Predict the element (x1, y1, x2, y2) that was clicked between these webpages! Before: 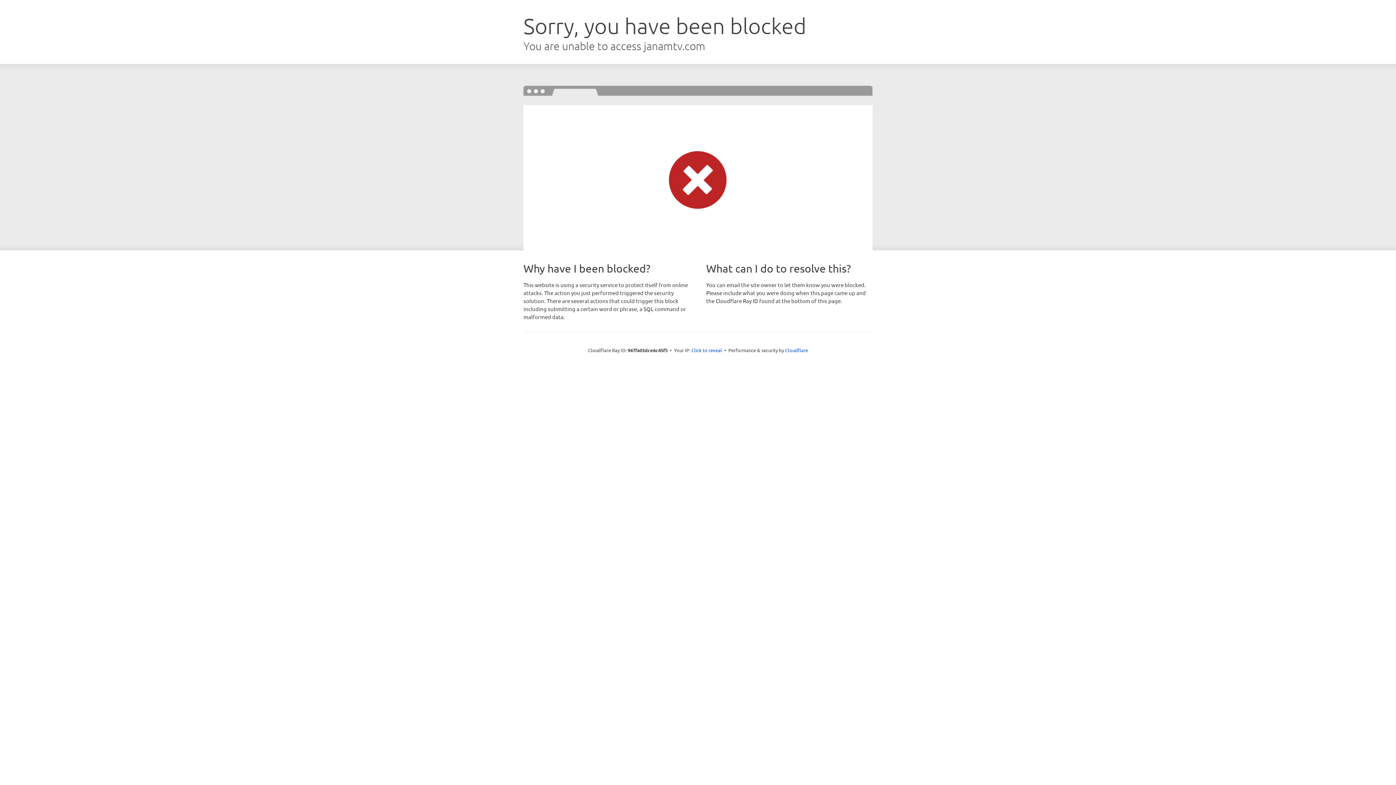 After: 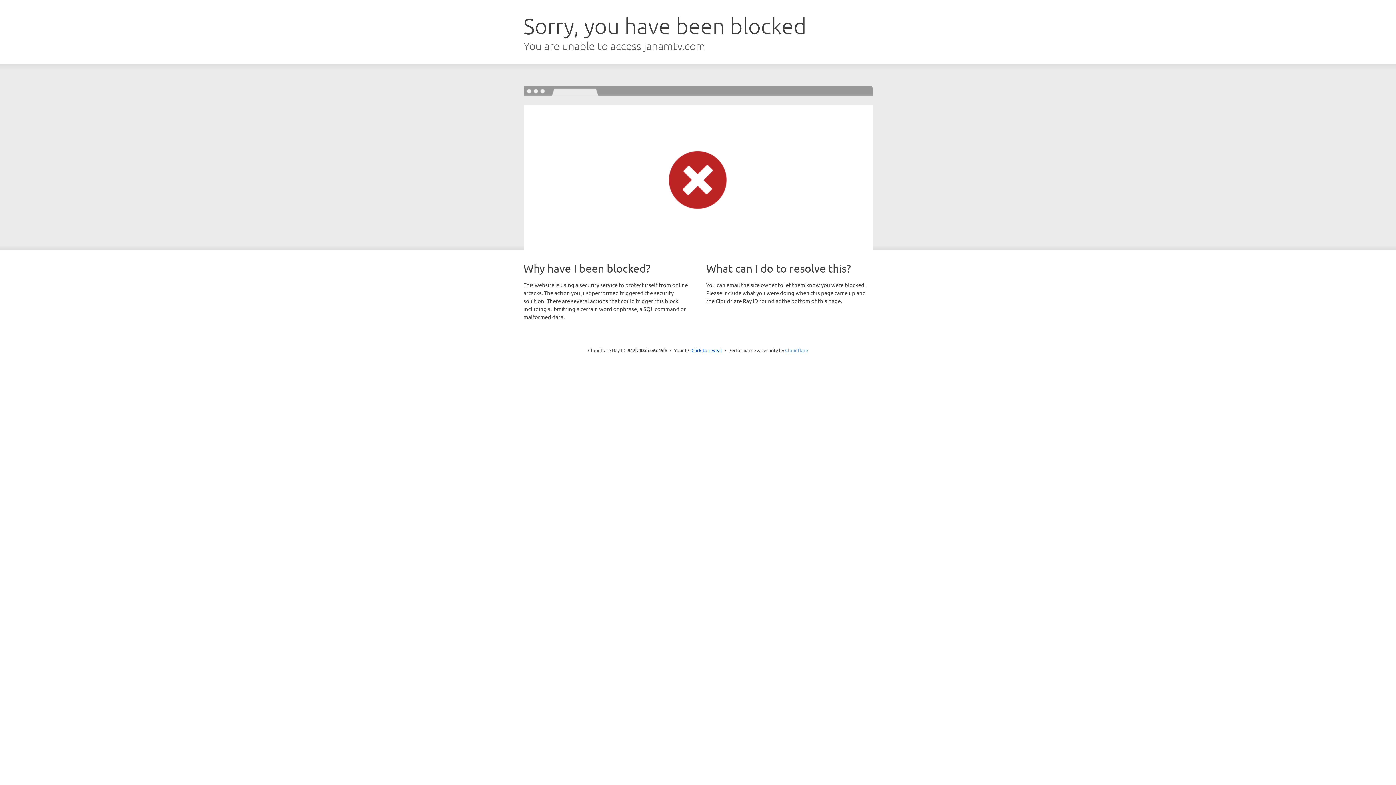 Action: label: Cloudflare bbox: (785, 347, 808, 353)